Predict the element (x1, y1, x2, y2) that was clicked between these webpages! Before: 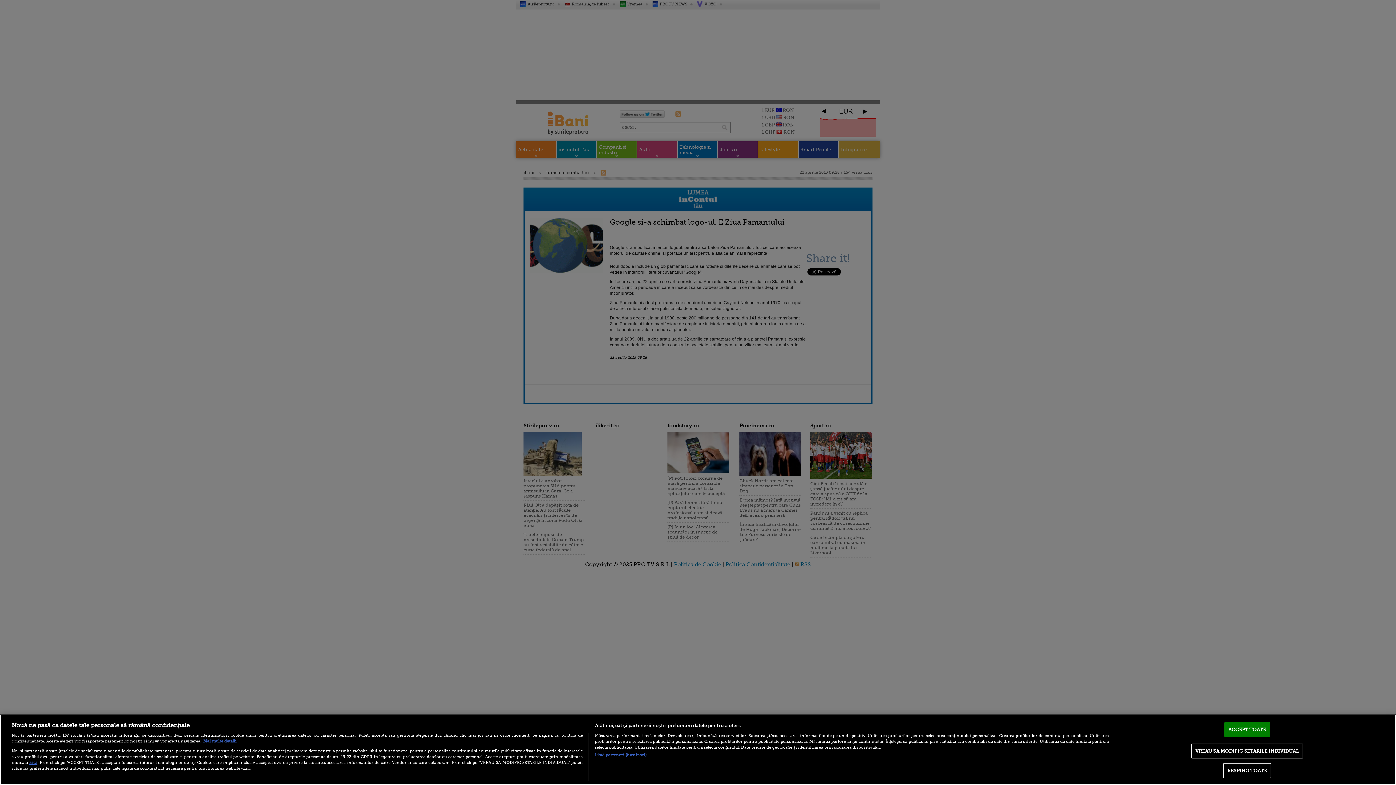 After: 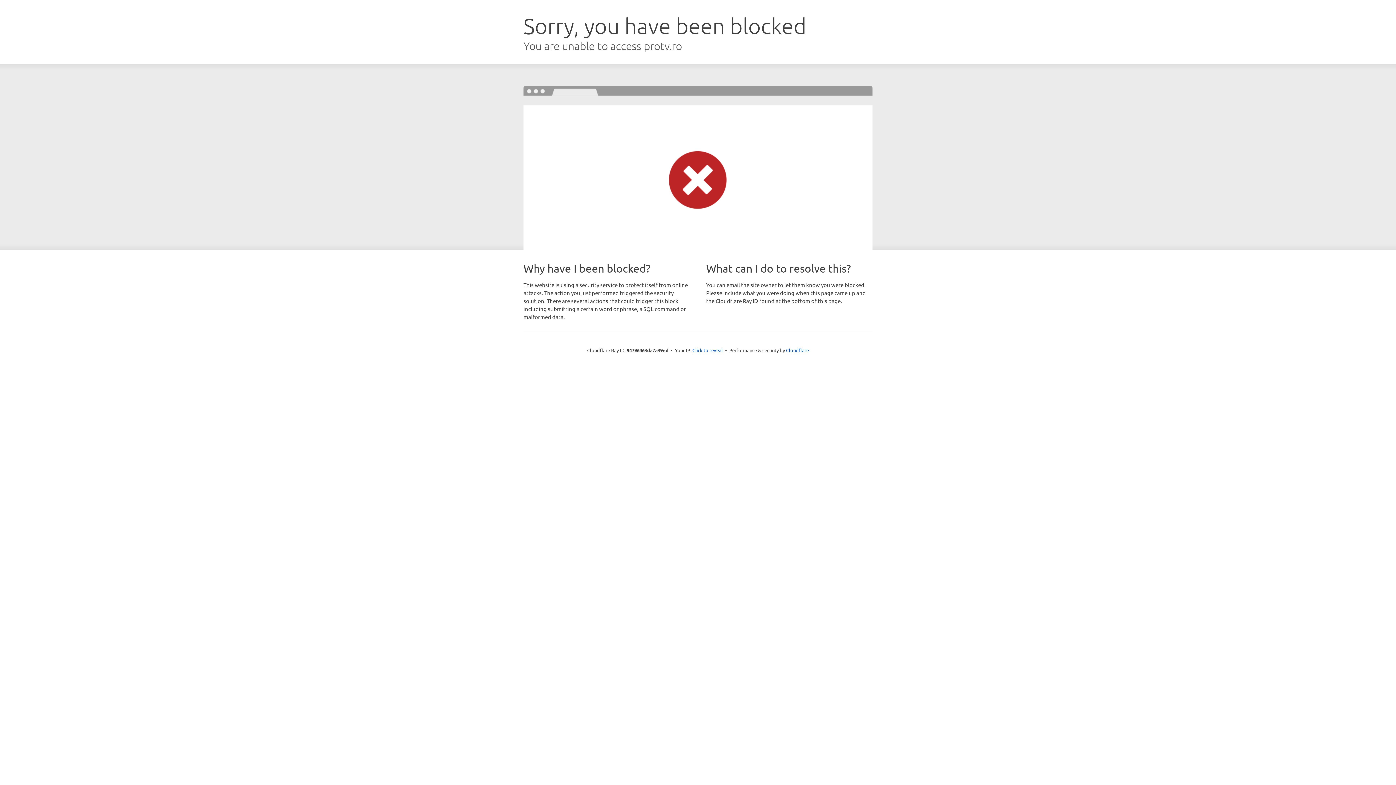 Action: bbox: (29, 760, 37, 765) label: aici